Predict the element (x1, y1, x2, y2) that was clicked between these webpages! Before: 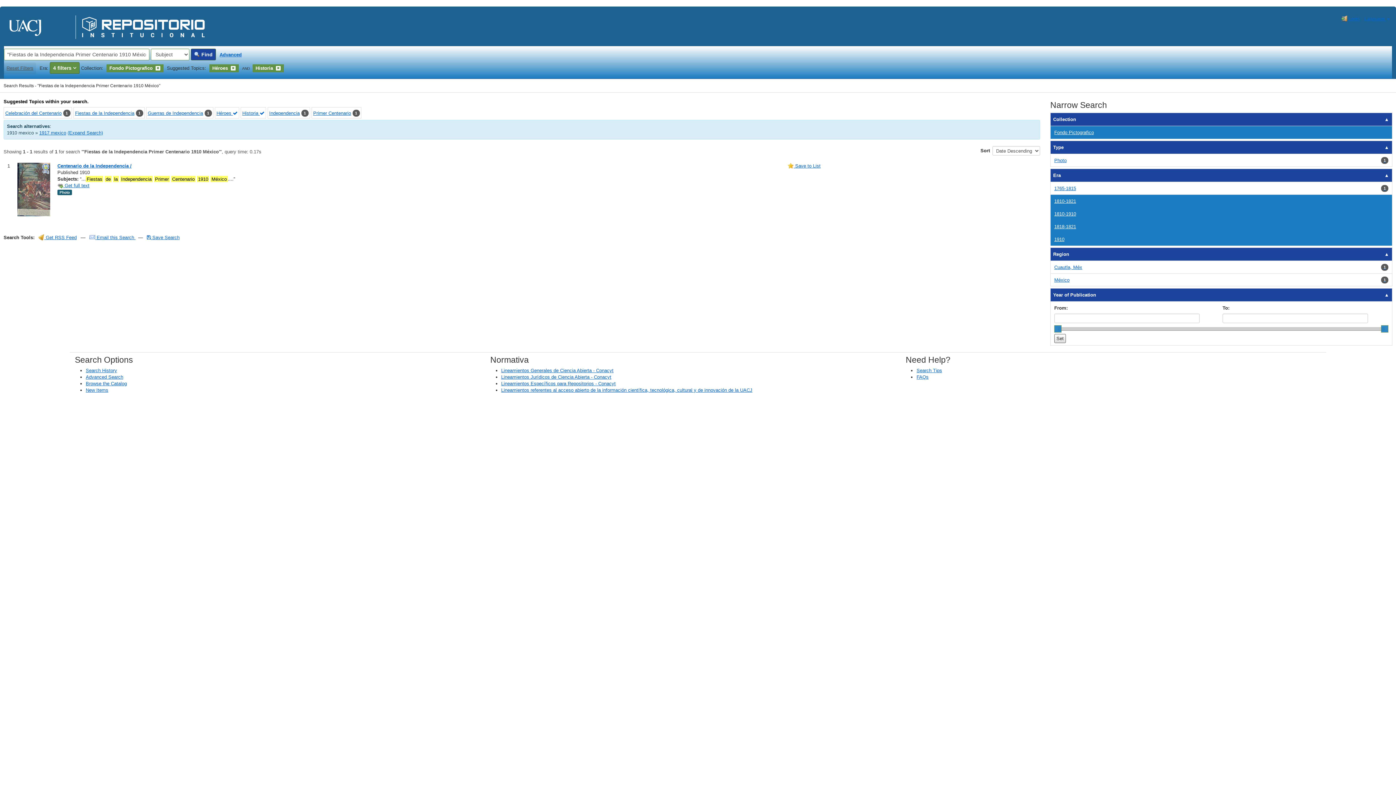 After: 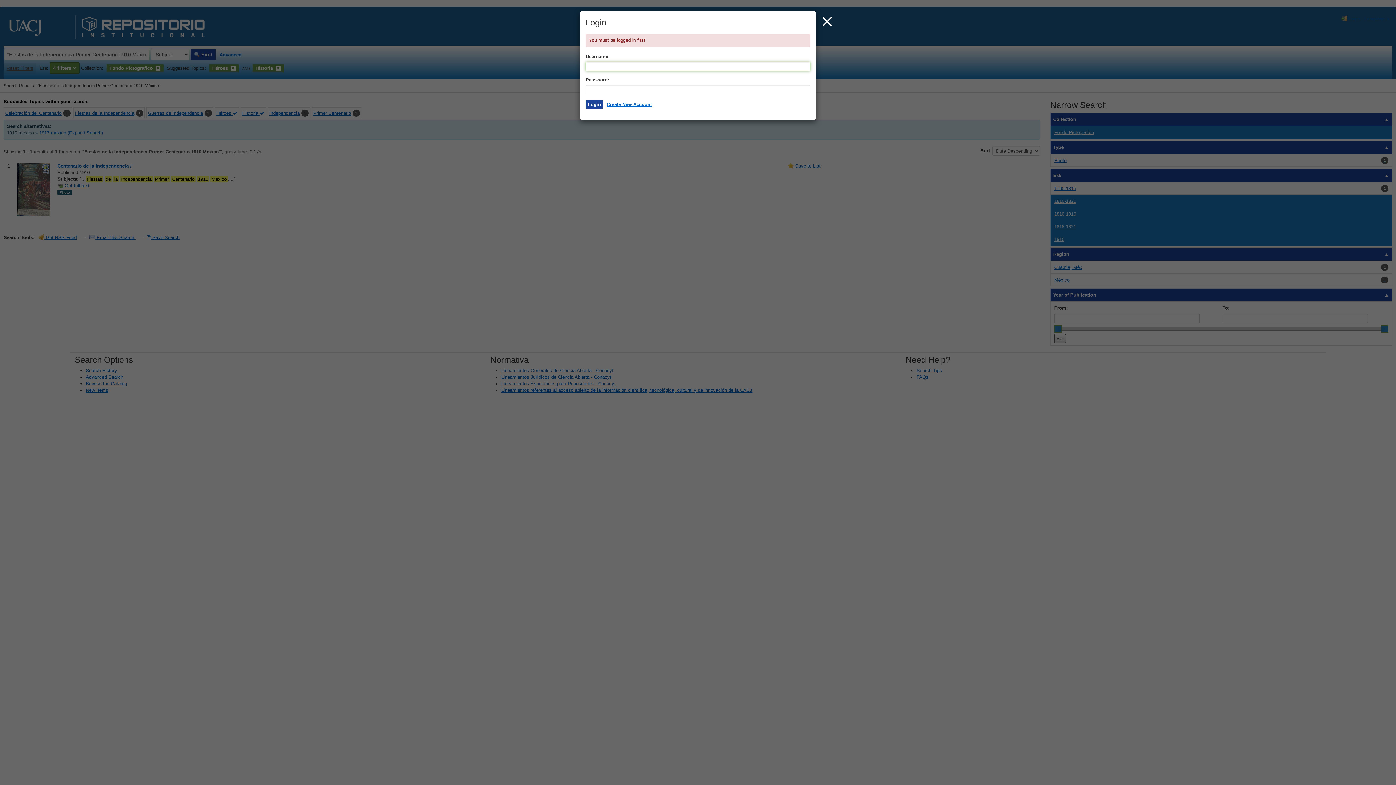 Action: label:  Save to List bbox: (788, 163, 820, 168)